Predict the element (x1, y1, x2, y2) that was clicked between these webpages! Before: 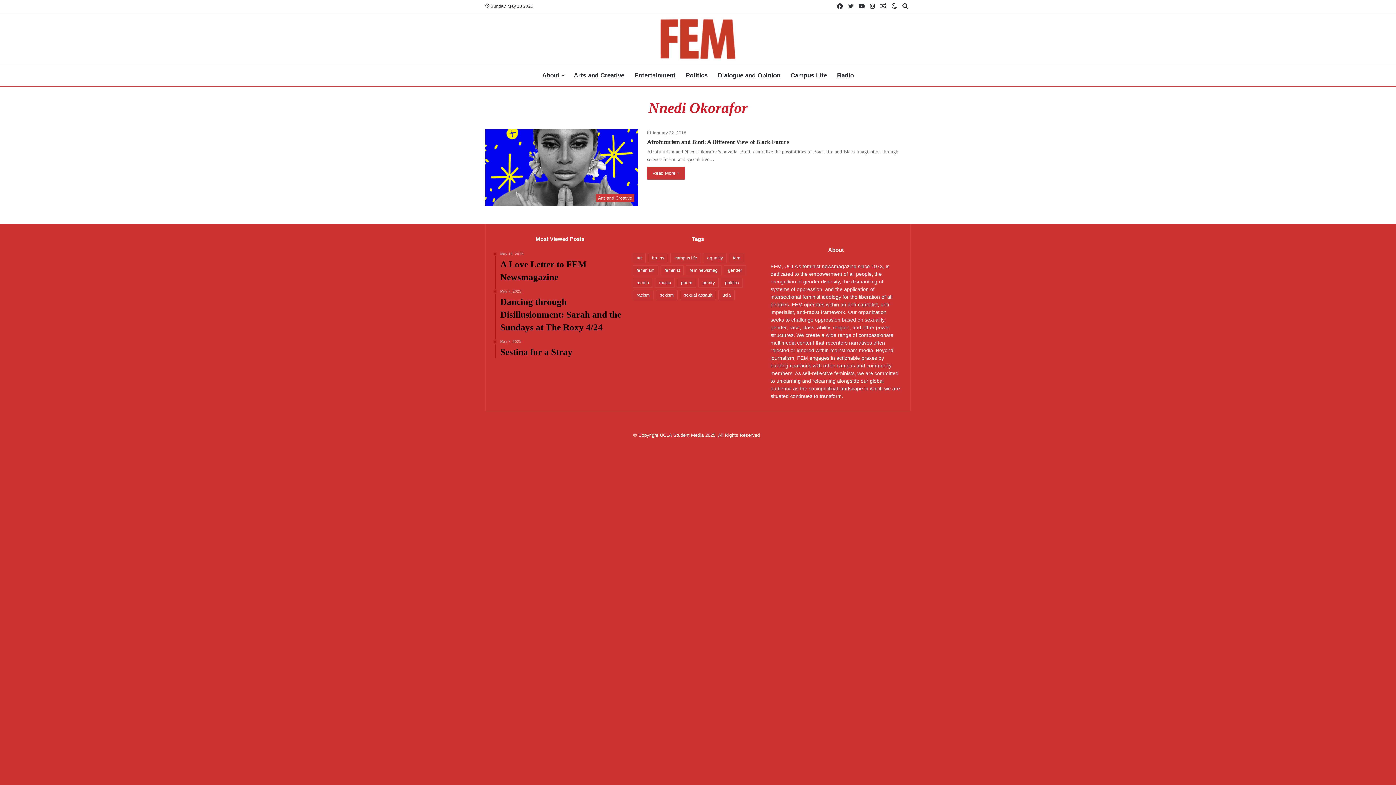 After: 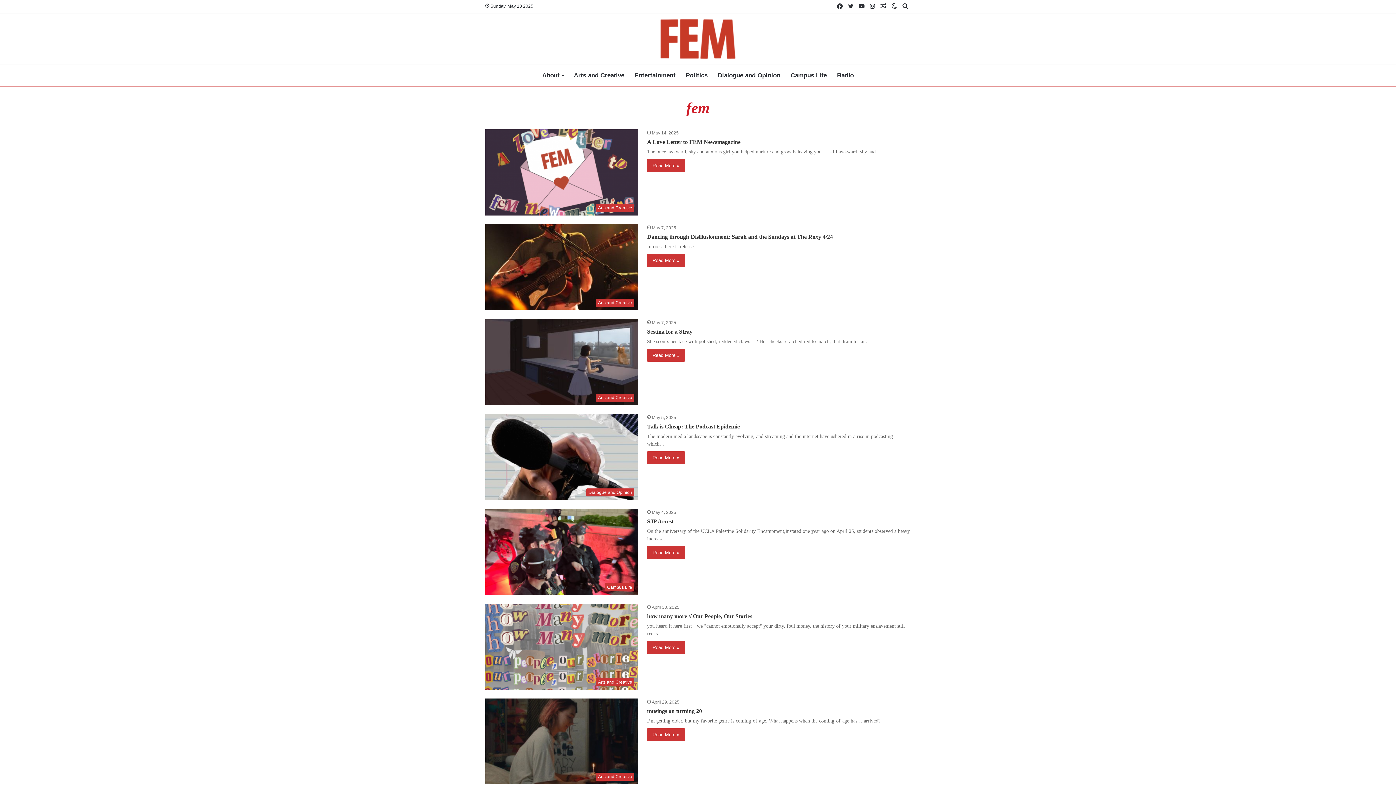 Action: bbox: (729, 253, 744, 263) label: fem (250 items)